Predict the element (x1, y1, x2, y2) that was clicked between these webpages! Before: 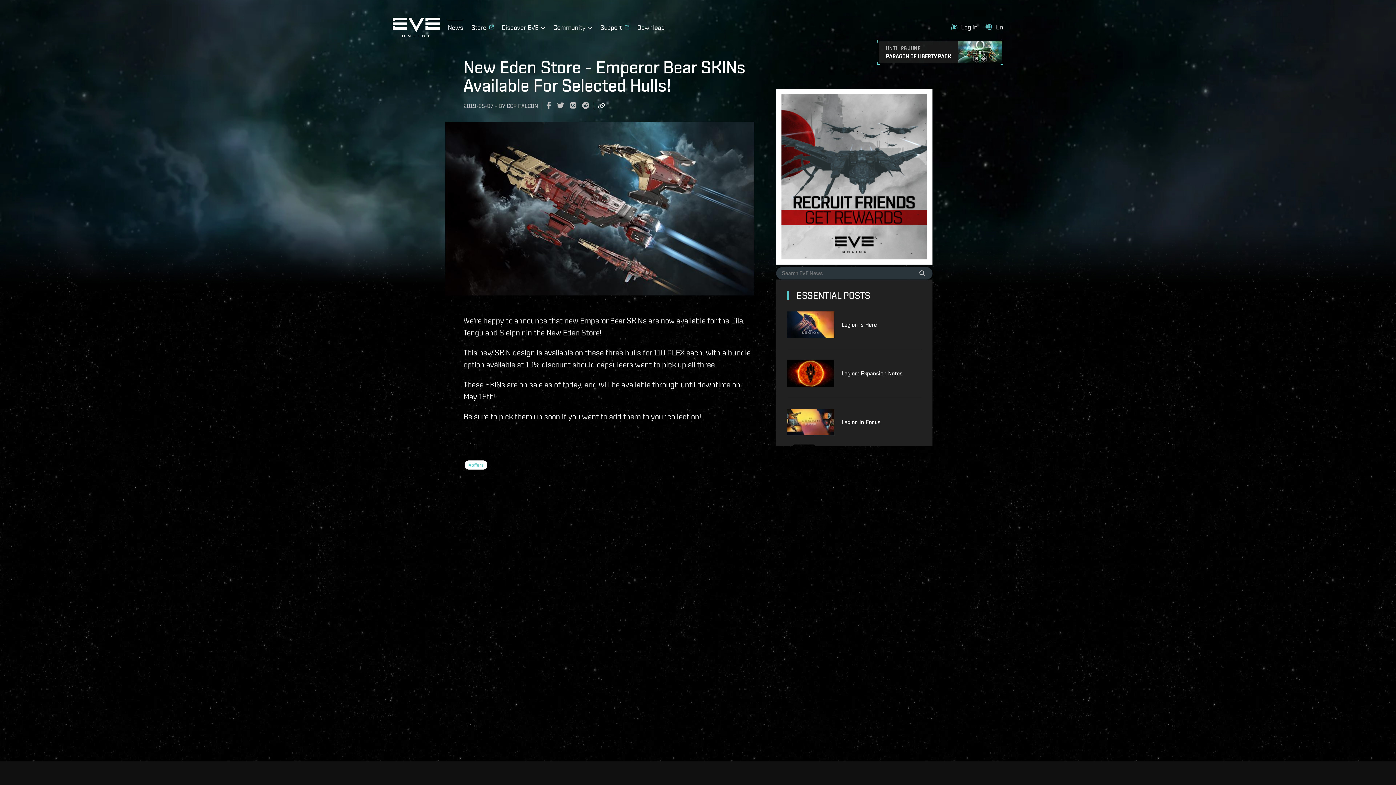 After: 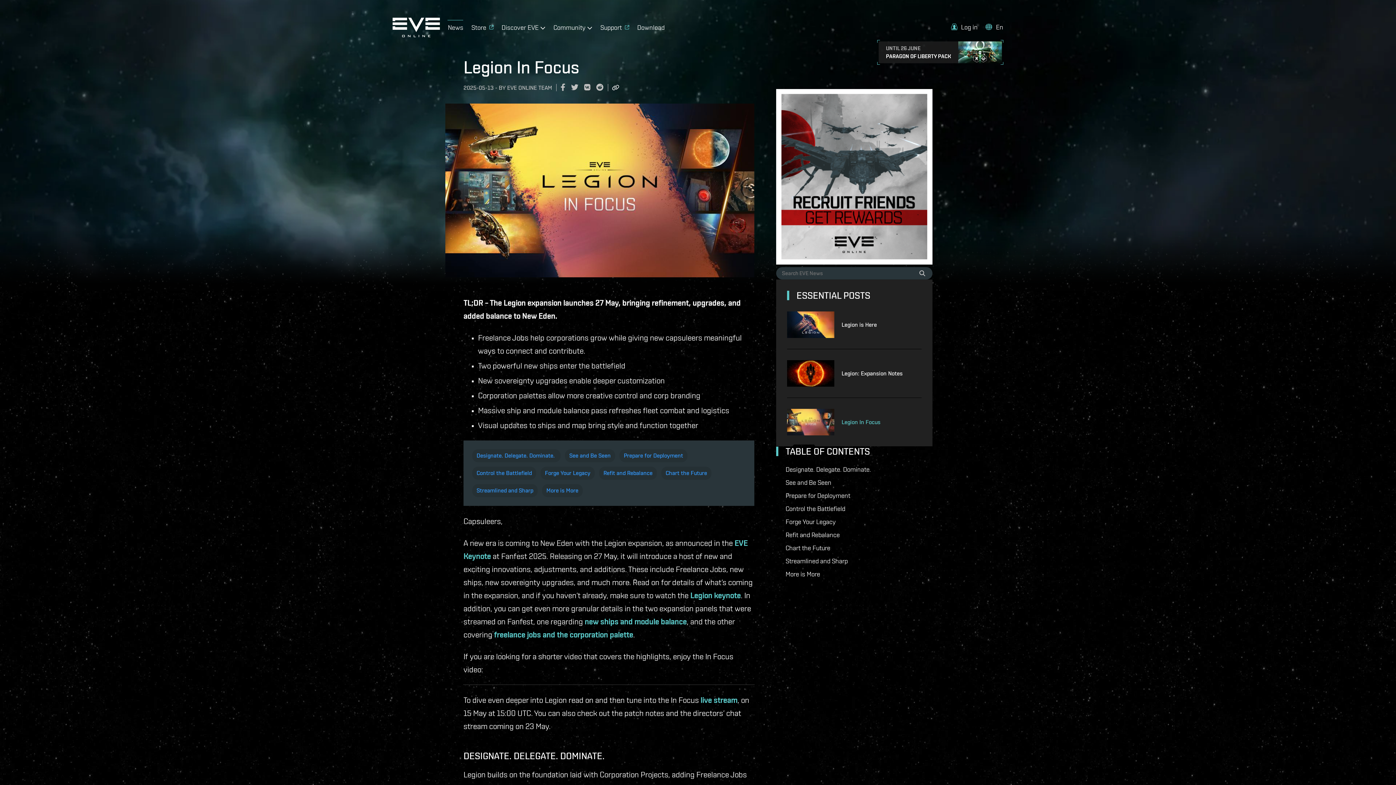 Action: label: Legion In Focus bbox: (841, 418, 880, 426)